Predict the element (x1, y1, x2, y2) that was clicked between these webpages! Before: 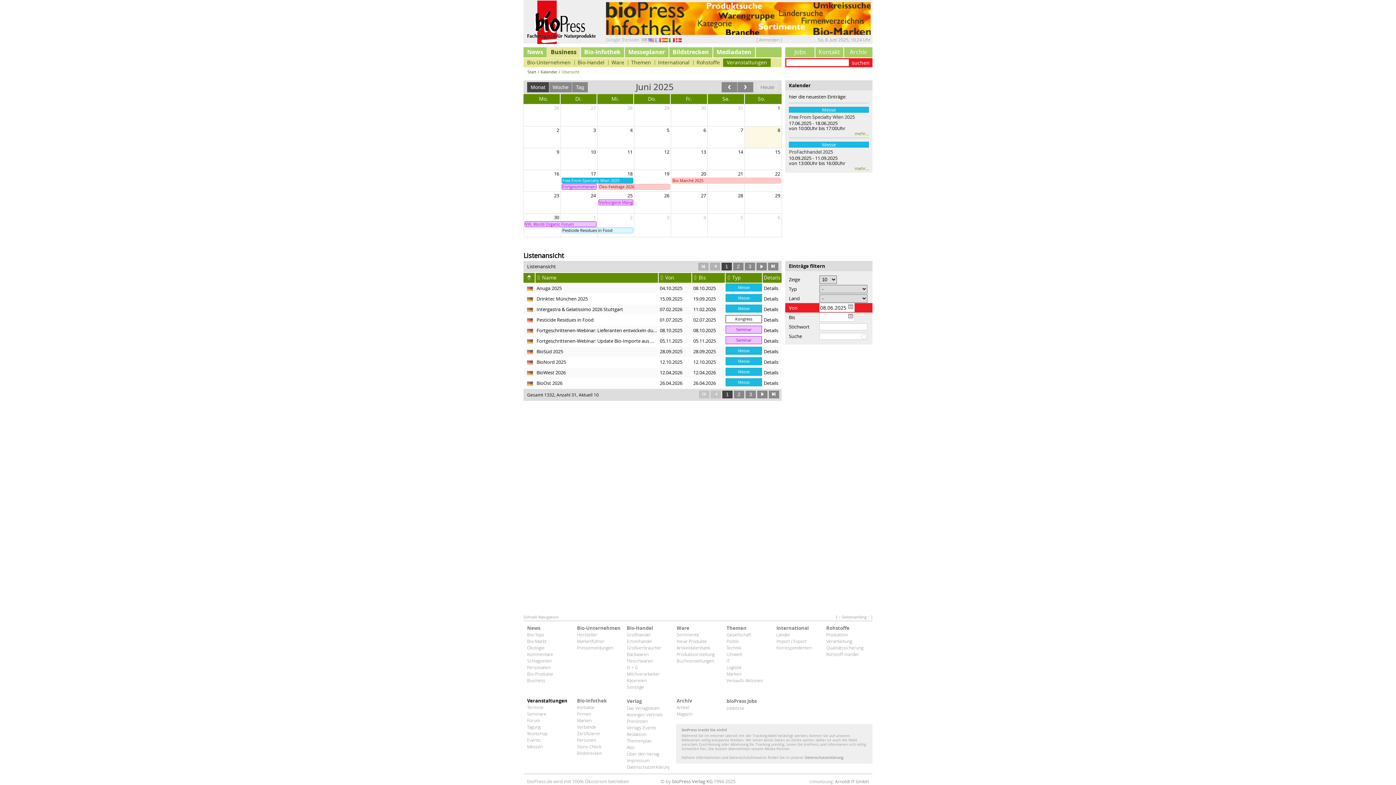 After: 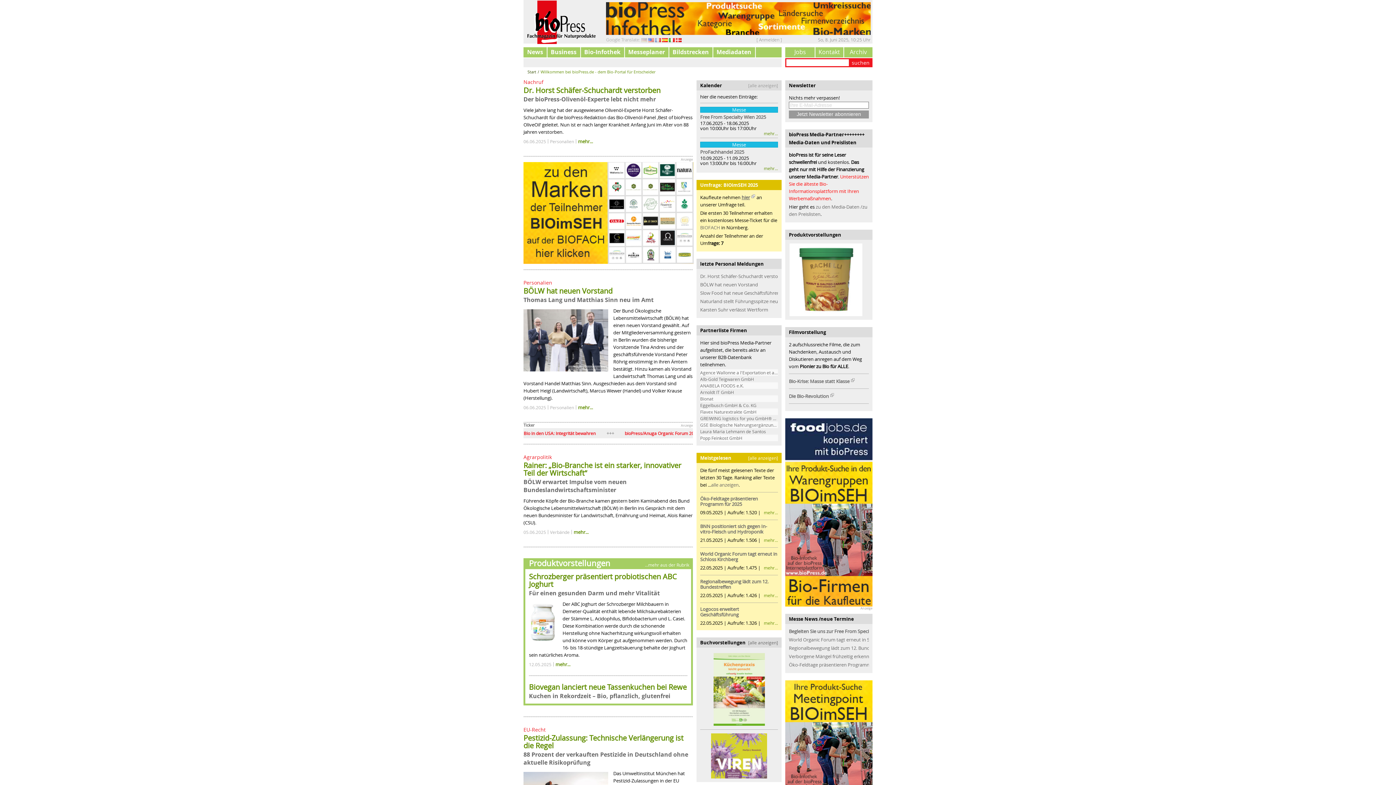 Action: bbox: (527, 69, 536, 74) label: Start